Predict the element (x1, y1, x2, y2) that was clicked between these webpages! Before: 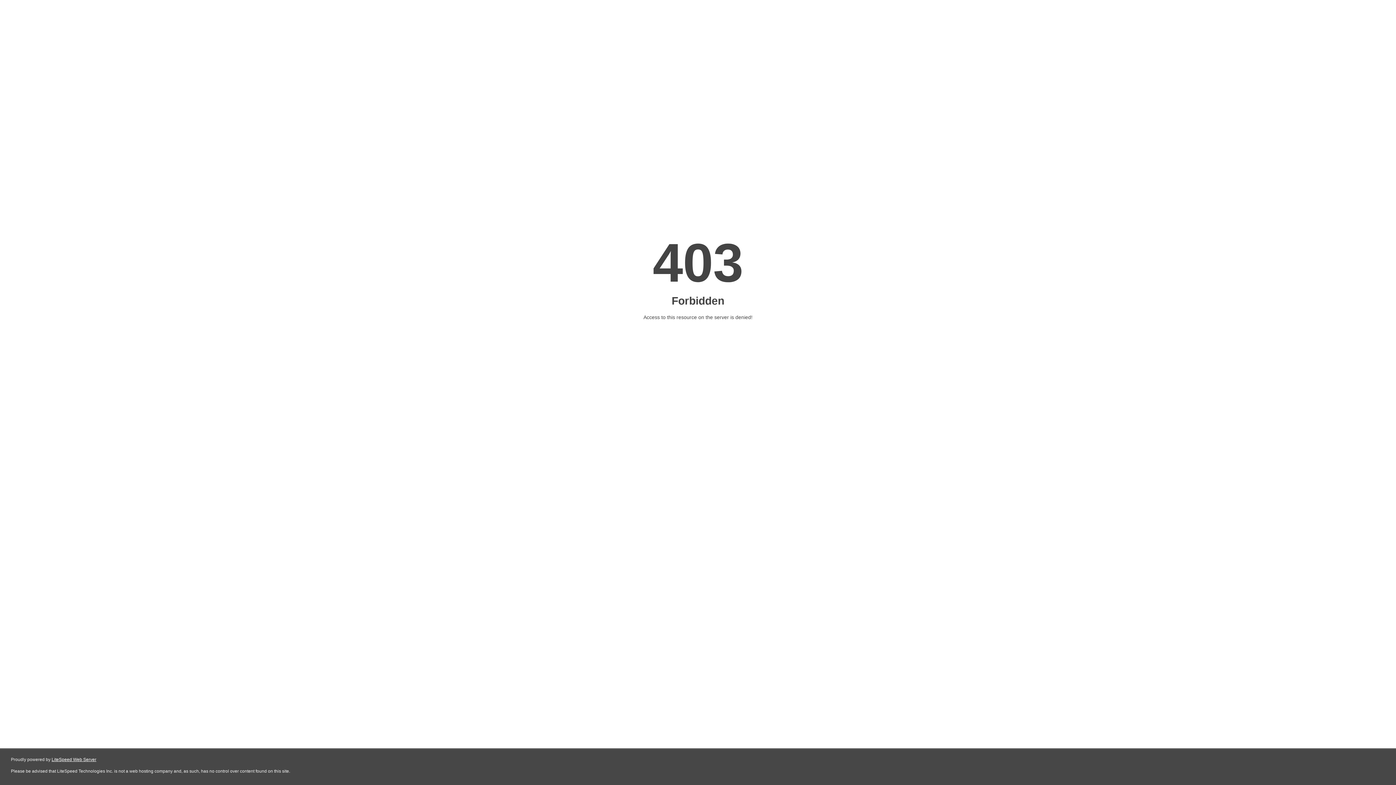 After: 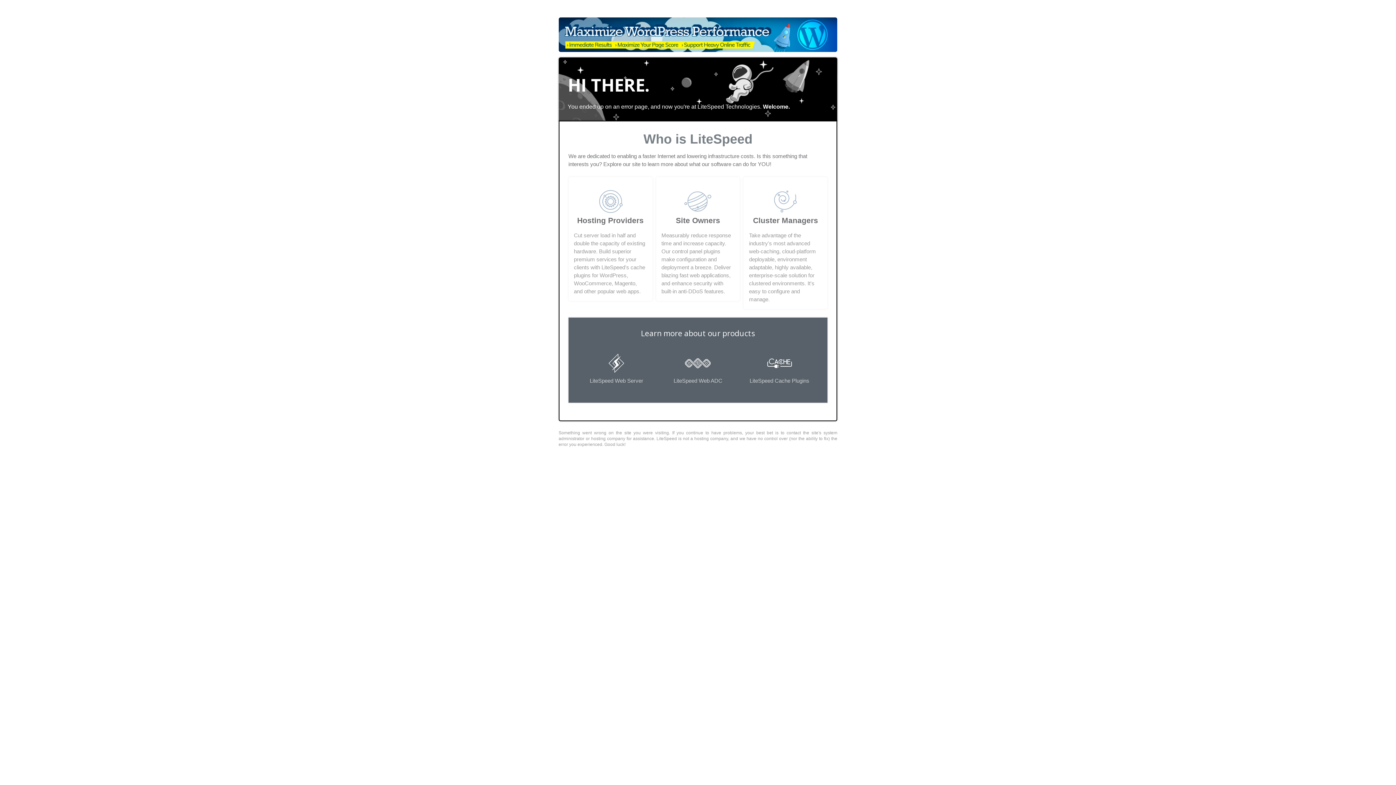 Action: bbox: (51, 757, 96, 762) label: LiteSpeed Web Server